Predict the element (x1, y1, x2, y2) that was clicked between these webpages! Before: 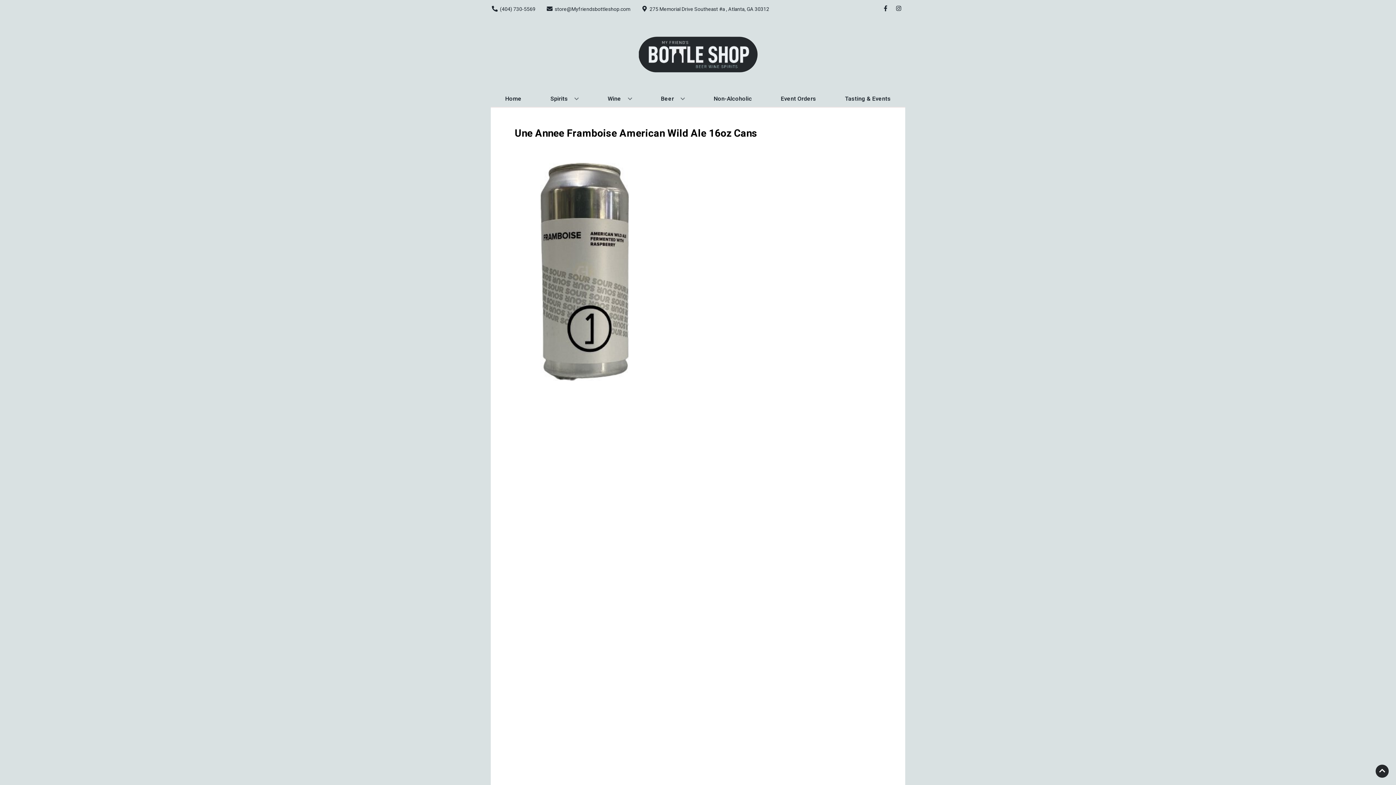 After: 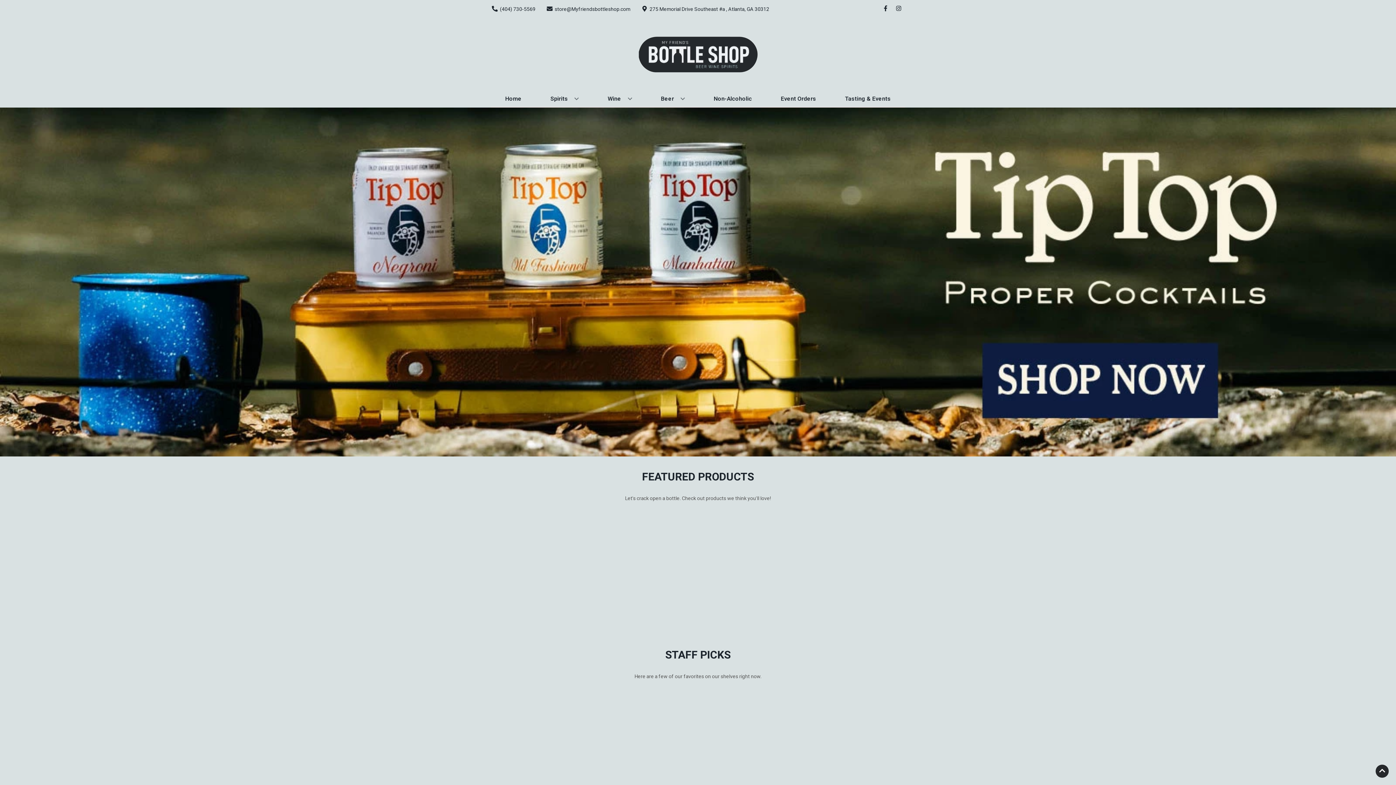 Action: label: Home bbox: (502, 90, 524, 106)